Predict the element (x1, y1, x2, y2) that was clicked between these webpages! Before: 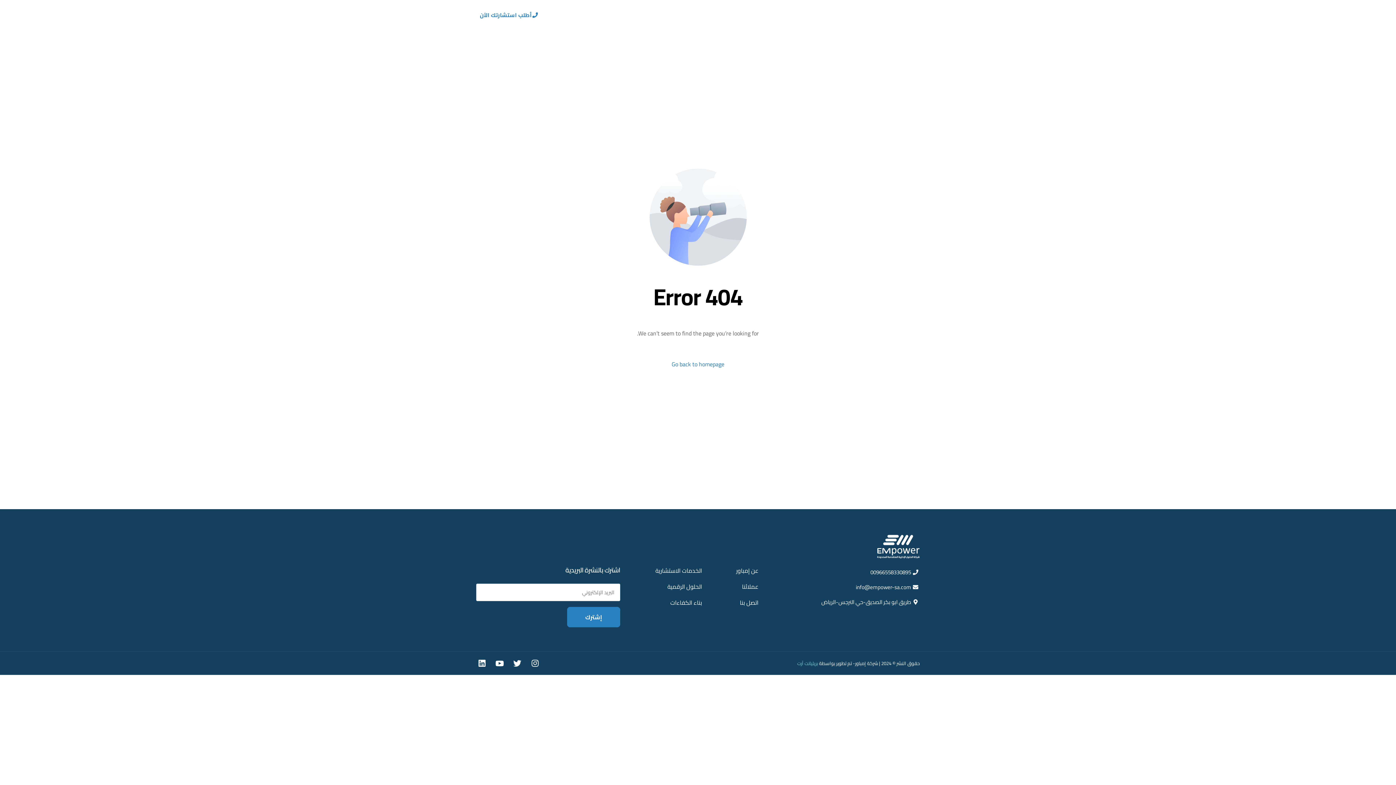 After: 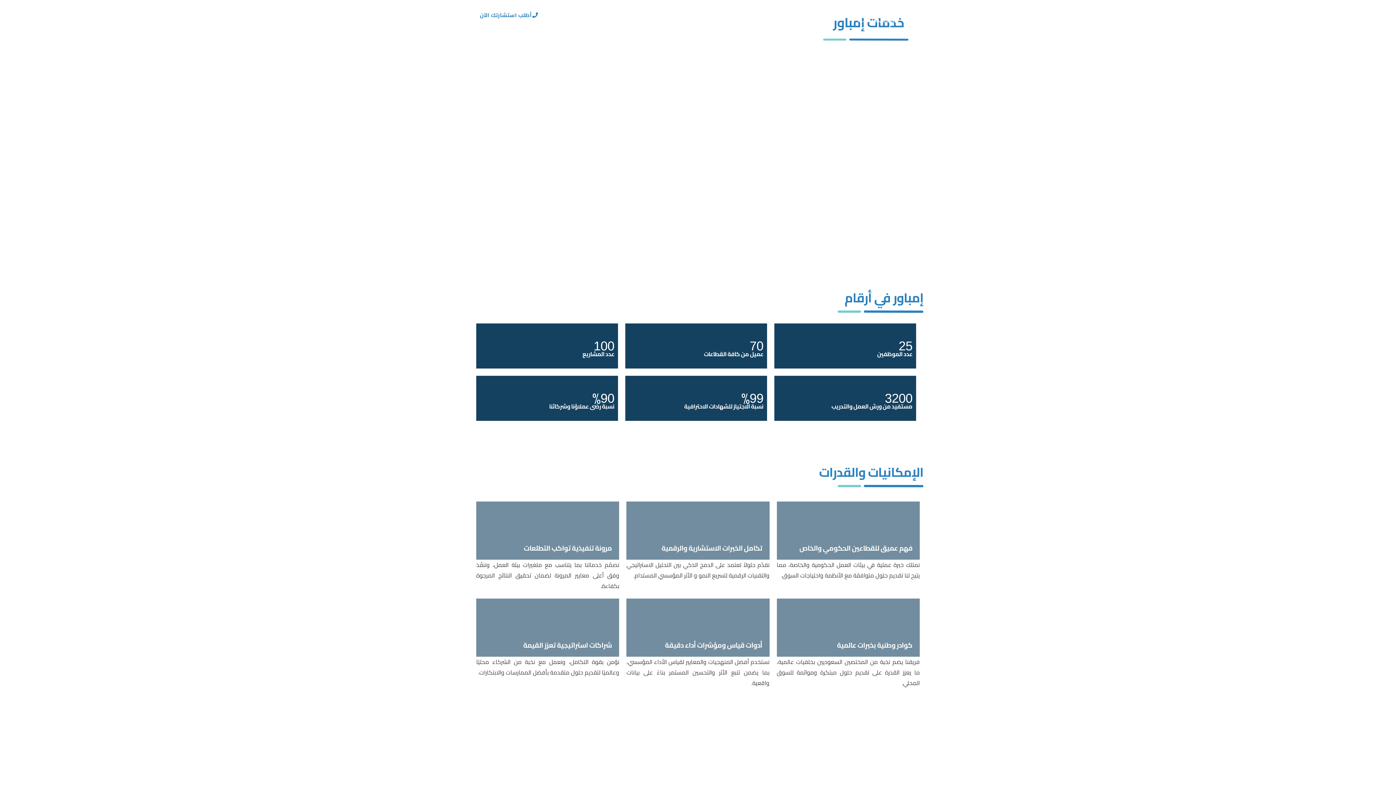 Action: bbox: (877, 534, 920, 560)